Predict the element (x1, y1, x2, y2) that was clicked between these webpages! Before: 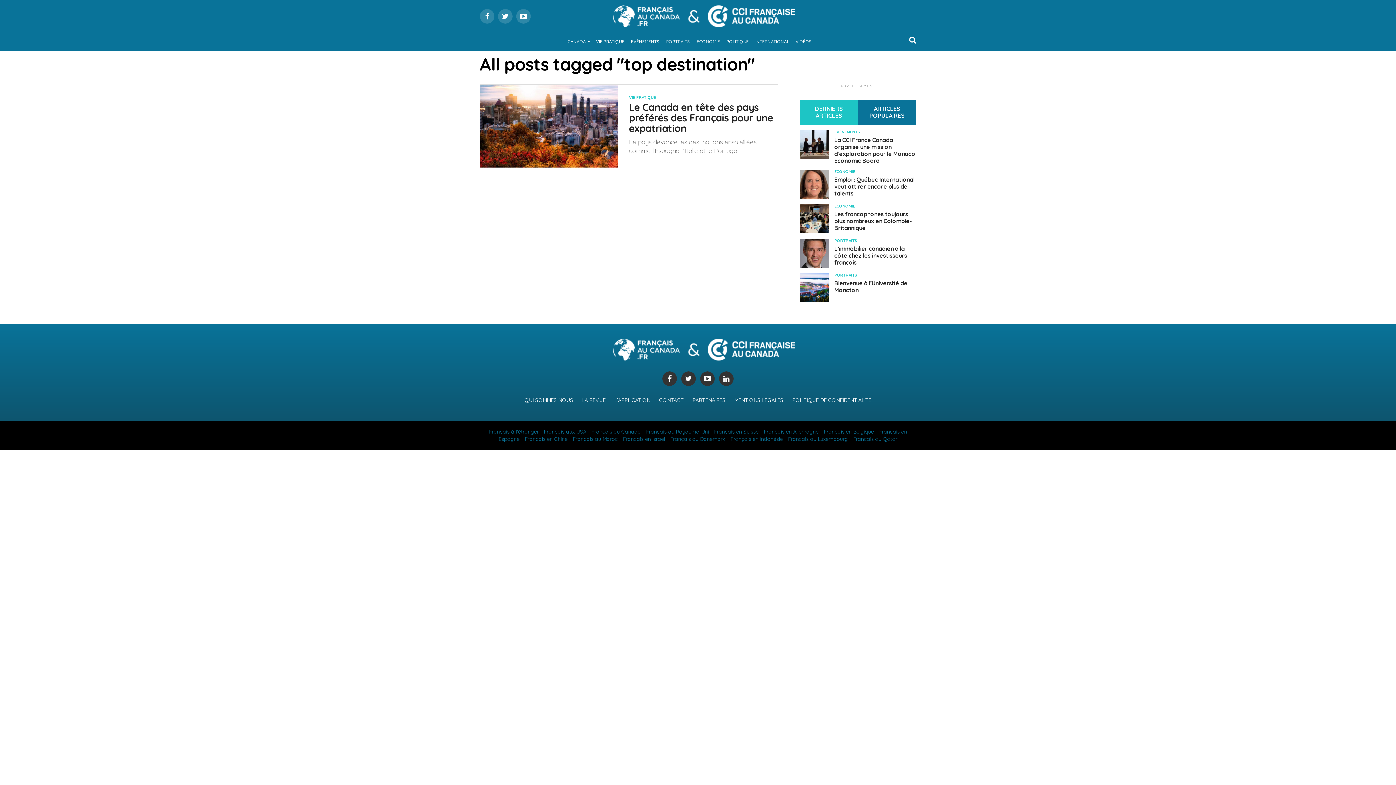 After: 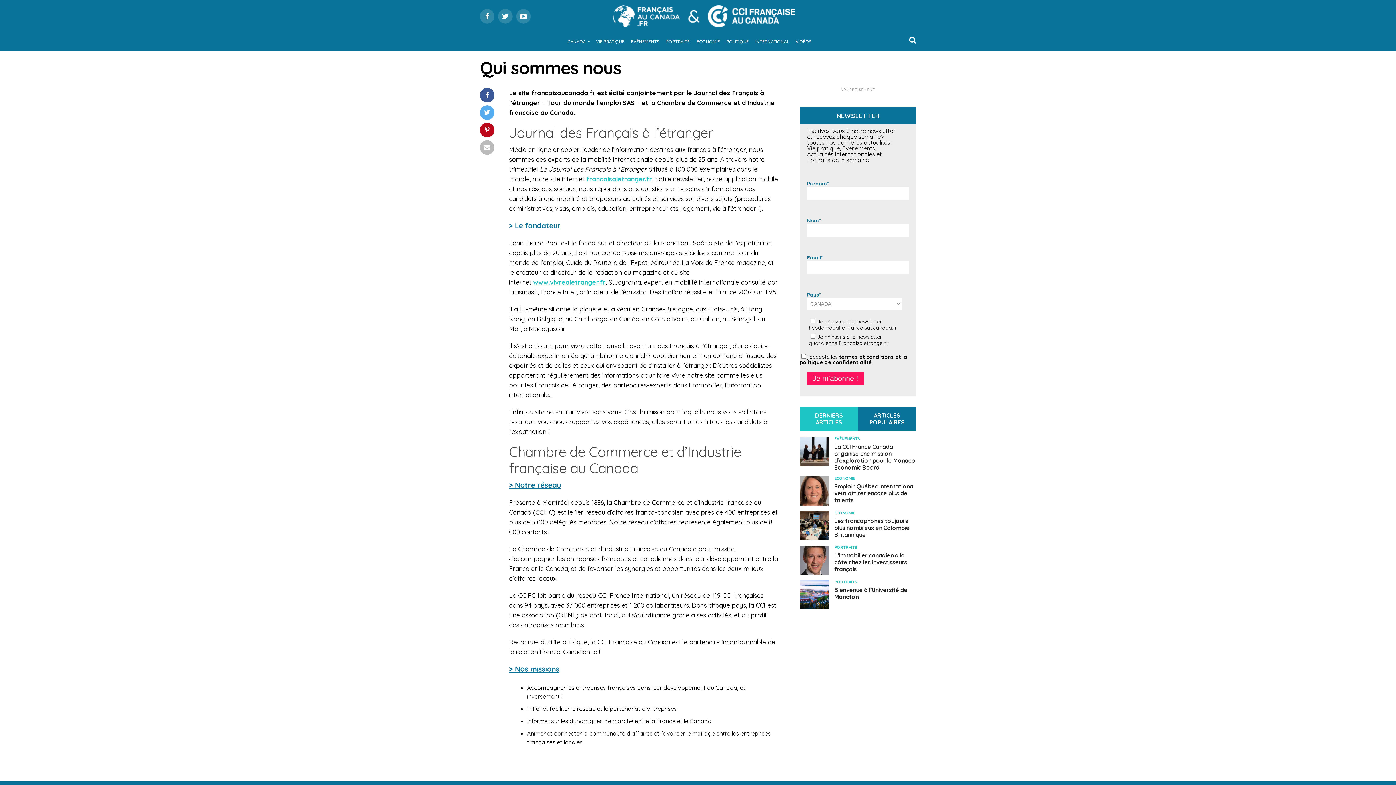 Action: bbox: (524, 397, 573, 403) label: QUI SOMMES NOUS